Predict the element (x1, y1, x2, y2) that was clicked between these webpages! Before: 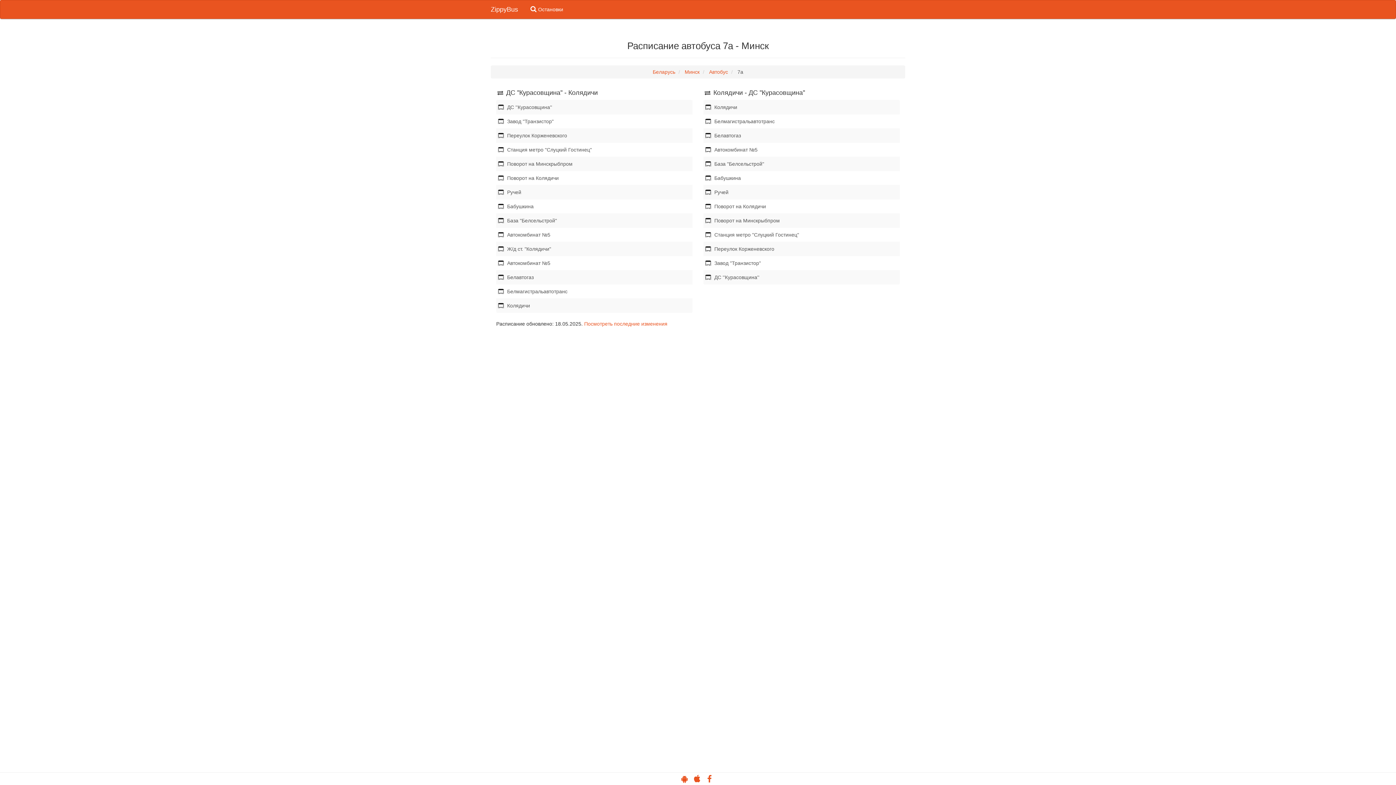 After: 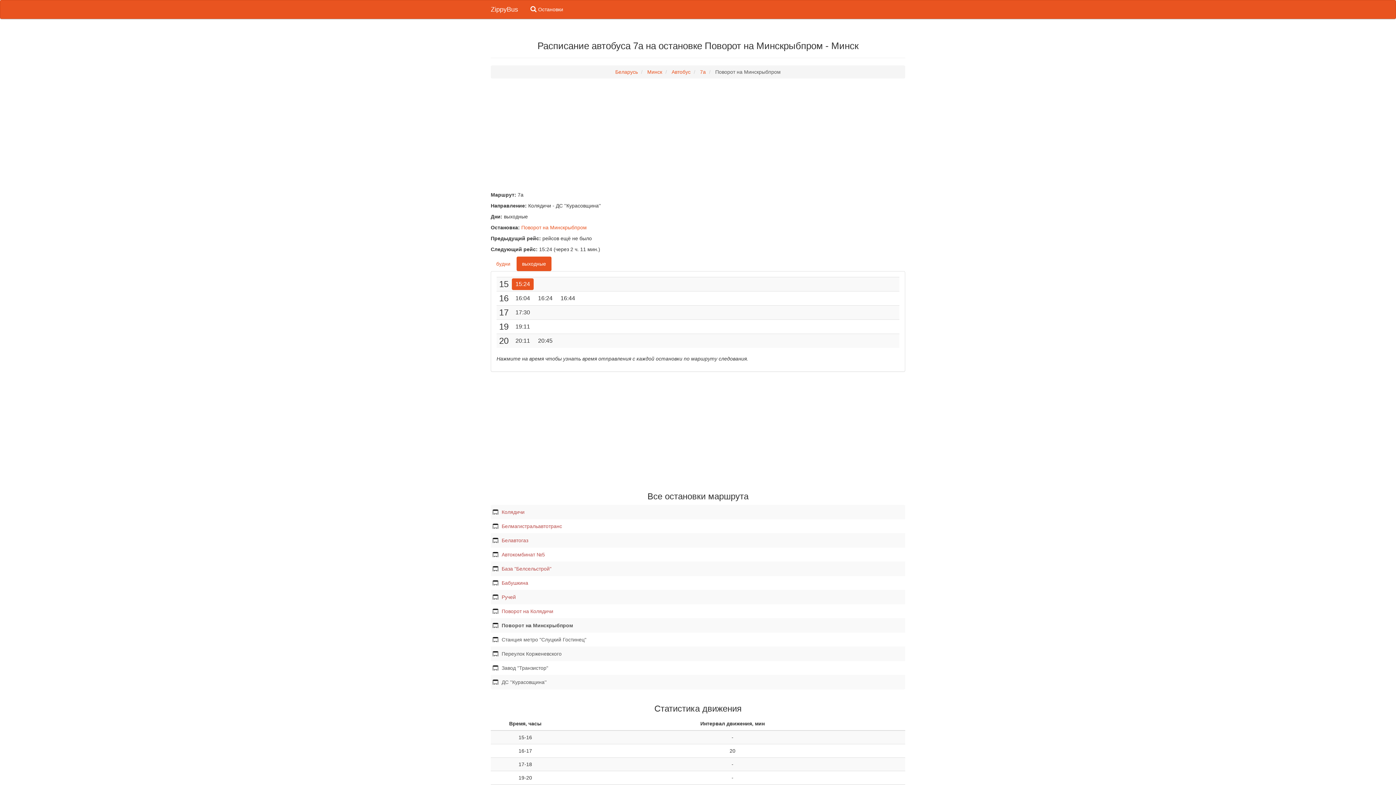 Action: label: Поворот на Минскрыбпром bbox: (703, 213, 900, 228)